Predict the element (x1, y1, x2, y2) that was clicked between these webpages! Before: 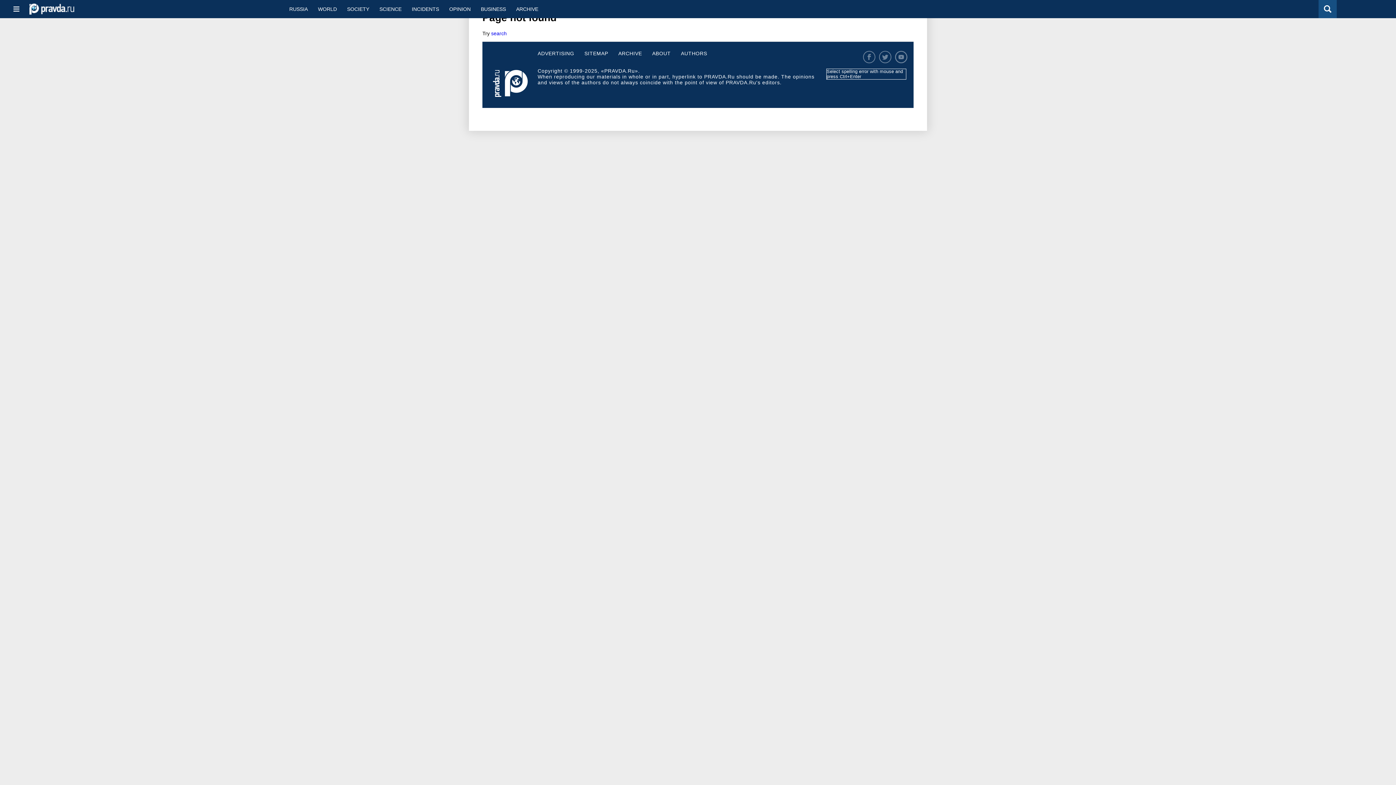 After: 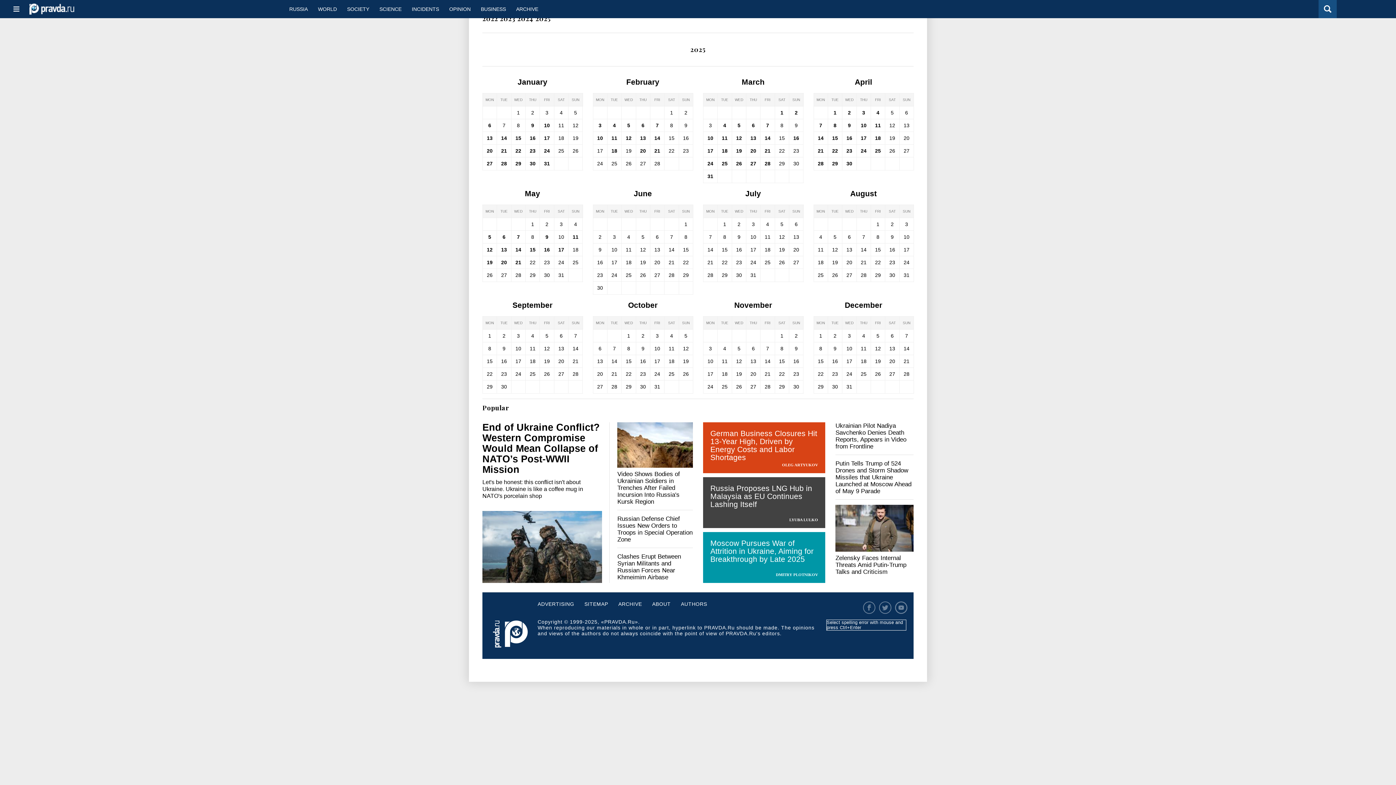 Action: bbox: (511, 0, 543, 18) label: ARCHIVE